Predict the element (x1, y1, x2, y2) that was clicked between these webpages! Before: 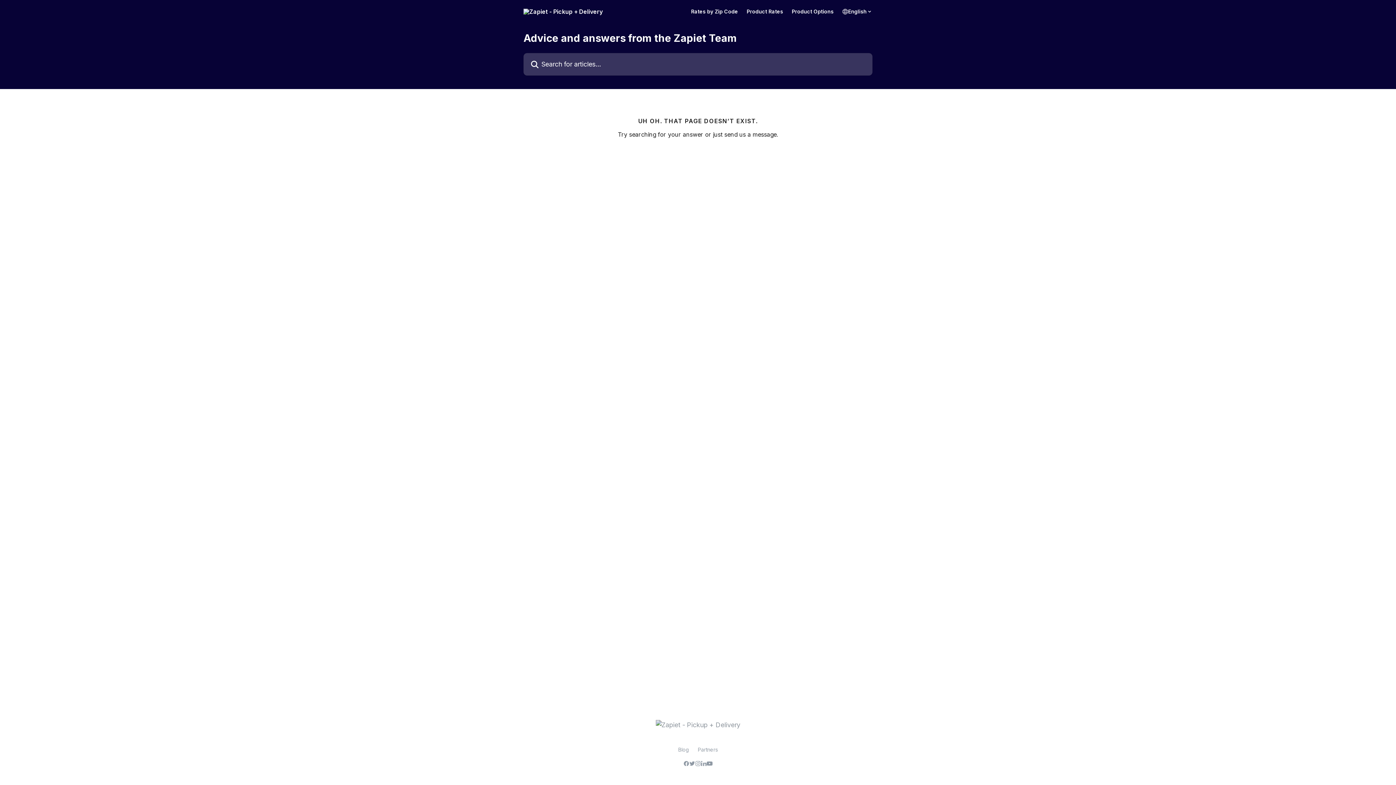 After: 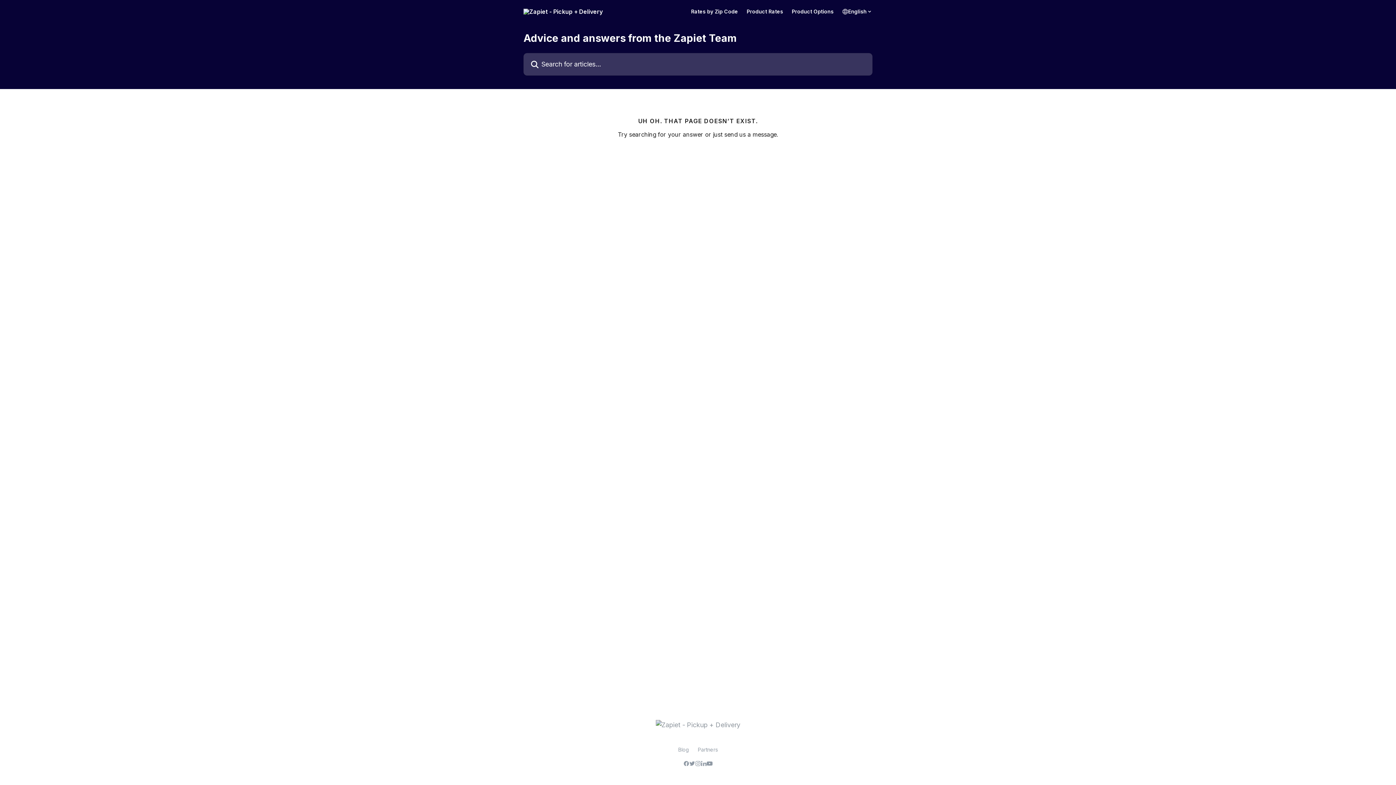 Action: label: Partners bbox: (698, 746, 718, 753)